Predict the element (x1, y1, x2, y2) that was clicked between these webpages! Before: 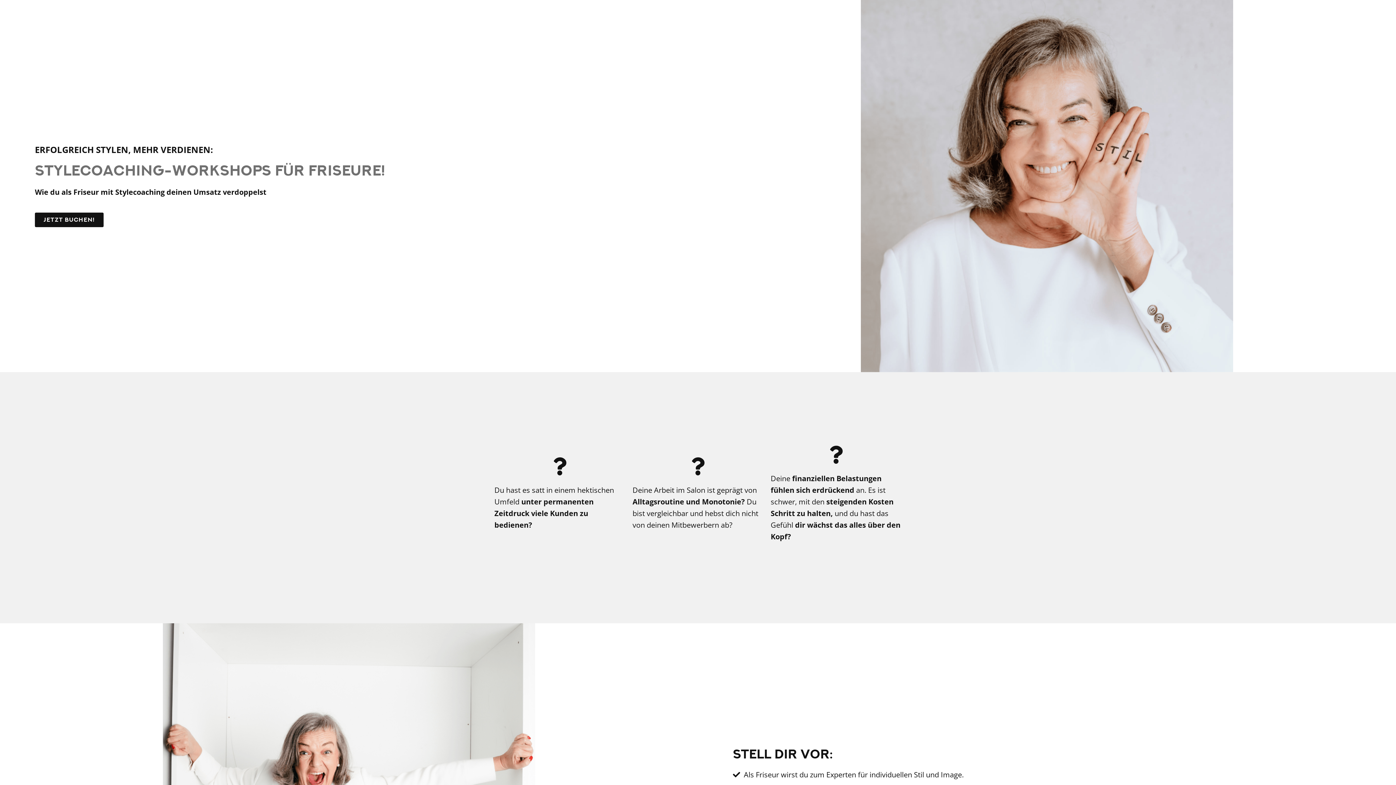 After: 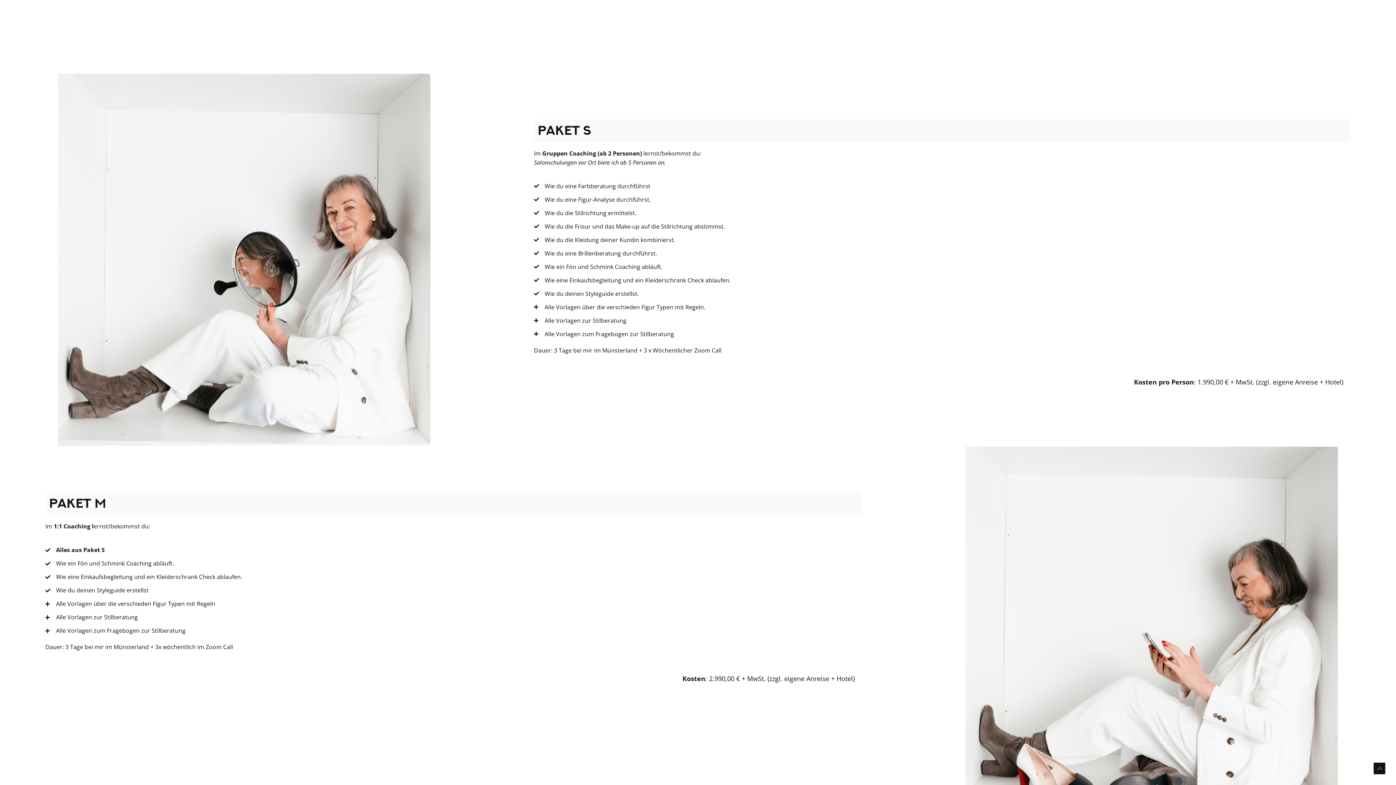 Action: bbox: (34, 212, 103, 227) label: JETZT BUCHEN!